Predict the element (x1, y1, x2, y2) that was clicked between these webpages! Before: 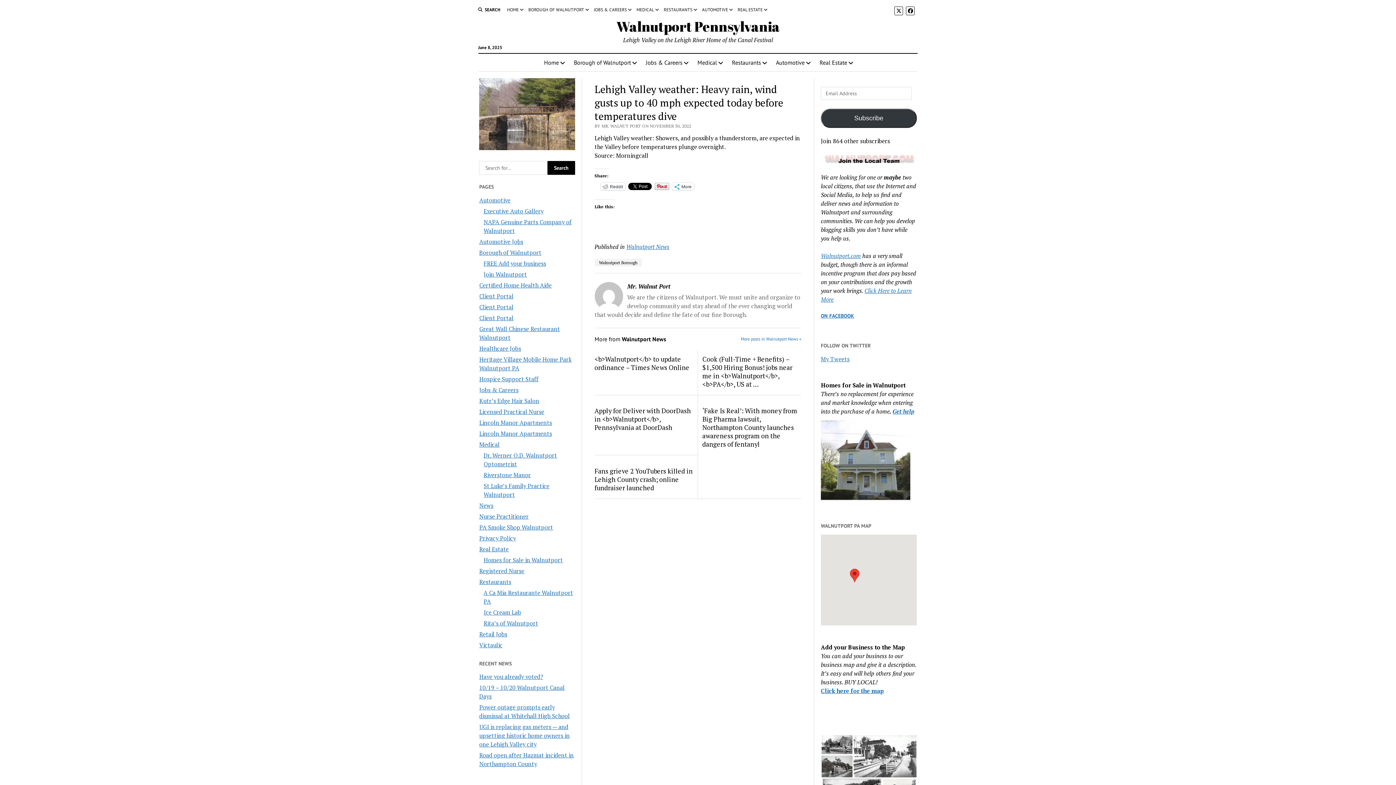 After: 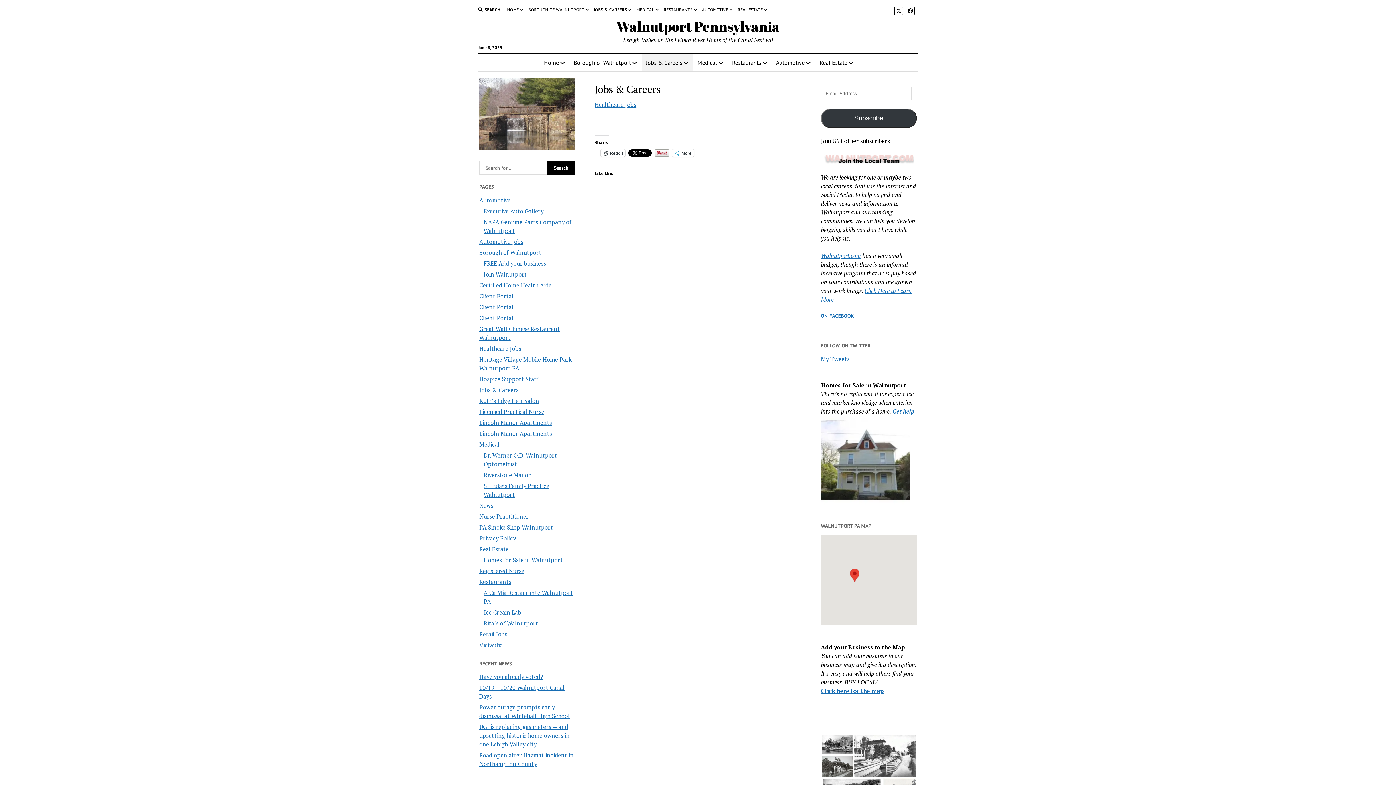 Action: bbox: (593, 6, 632, 13) label: JOBS & CAREERS